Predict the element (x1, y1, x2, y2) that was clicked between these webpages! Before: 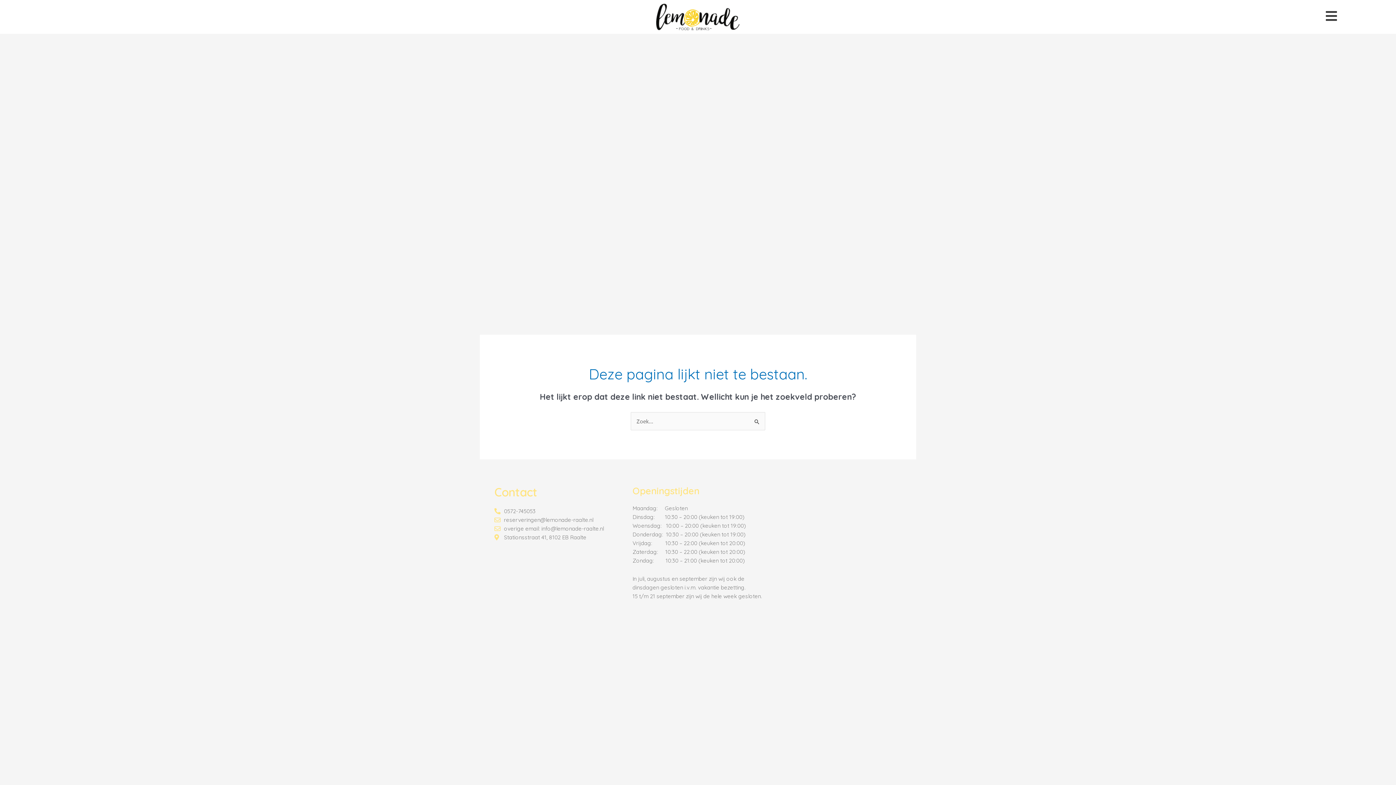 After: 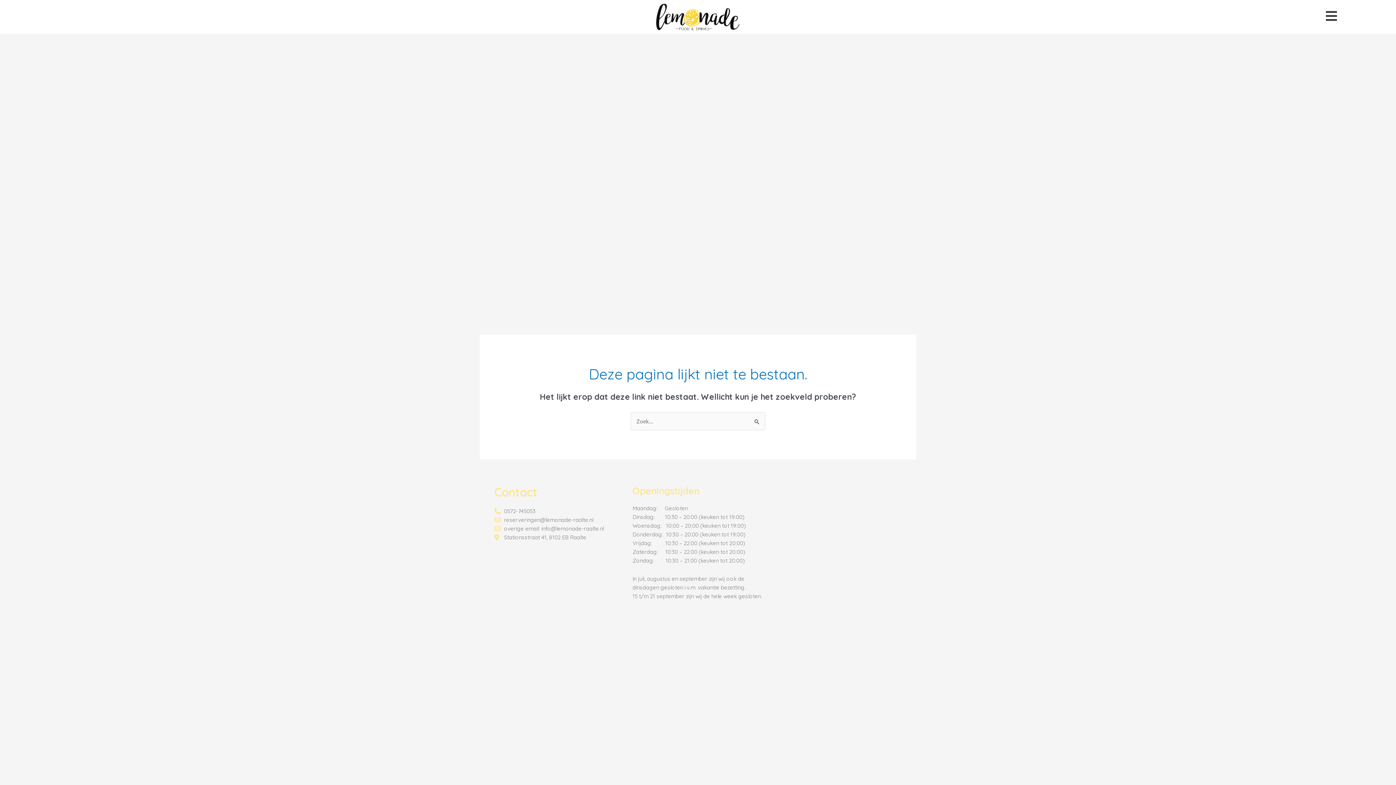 Action: bbox: (494, 524, 625, 533) label: overige email: info@lemonade-raalte.nl